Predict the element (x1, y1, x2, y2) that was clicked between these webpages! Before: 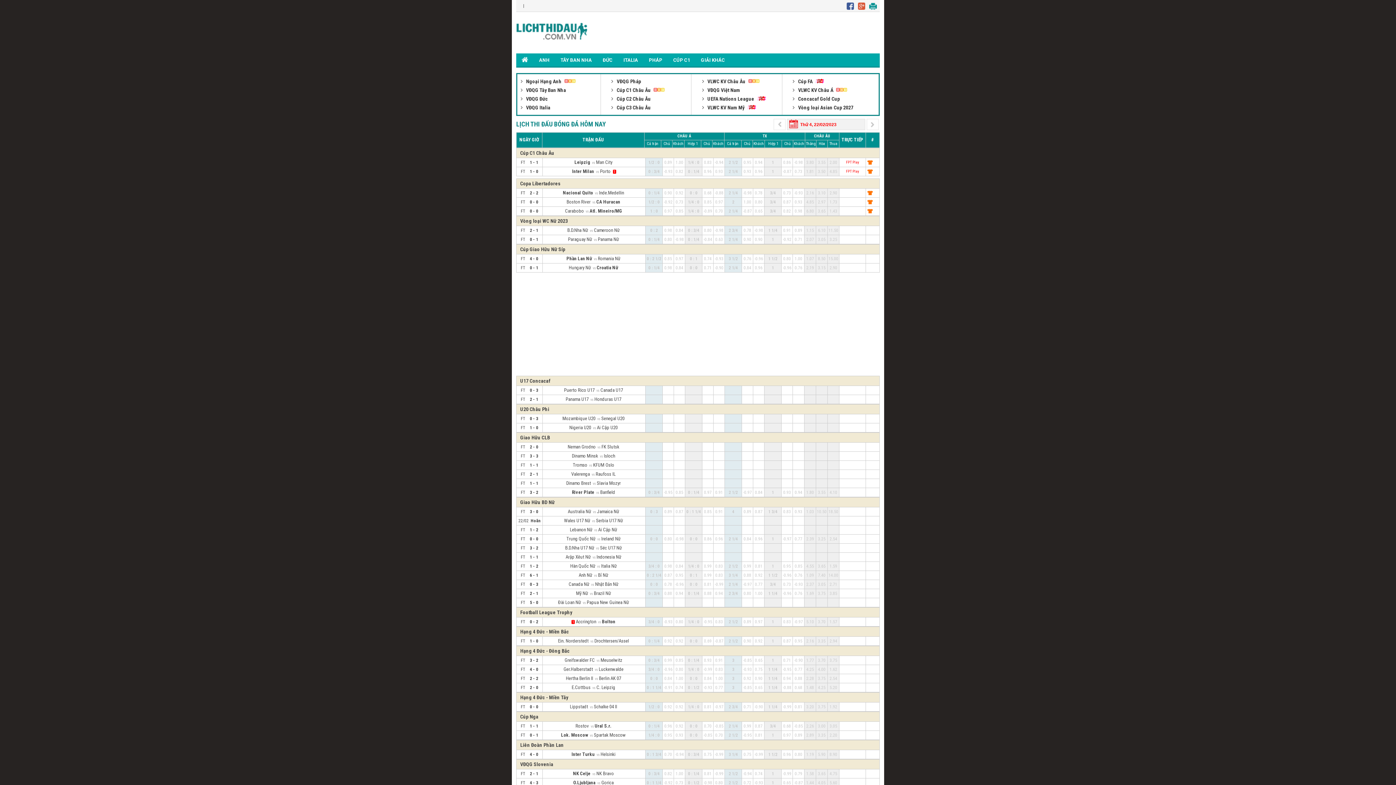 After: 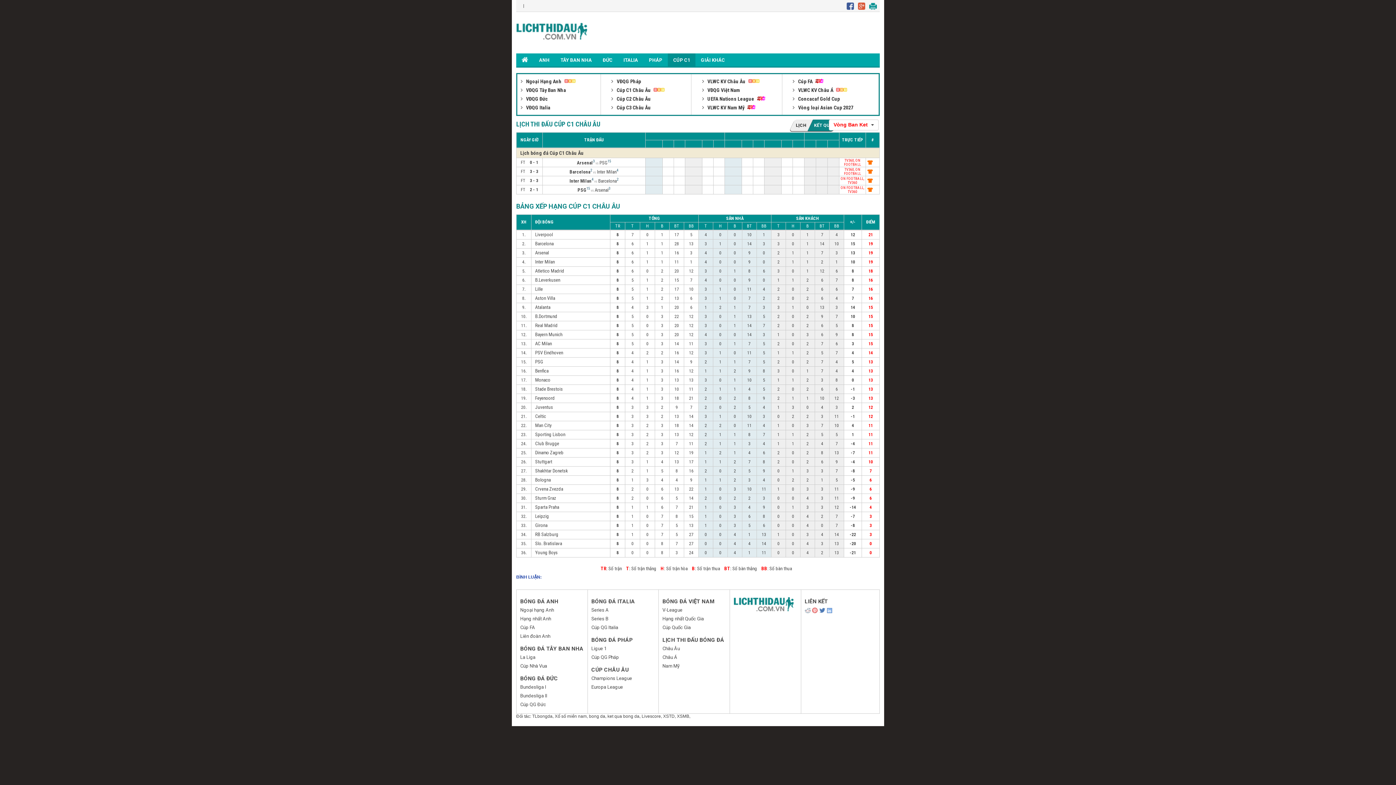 Action: bbox: (611, 87, 652, 93) label:  Cúp C1 Châu Âu 